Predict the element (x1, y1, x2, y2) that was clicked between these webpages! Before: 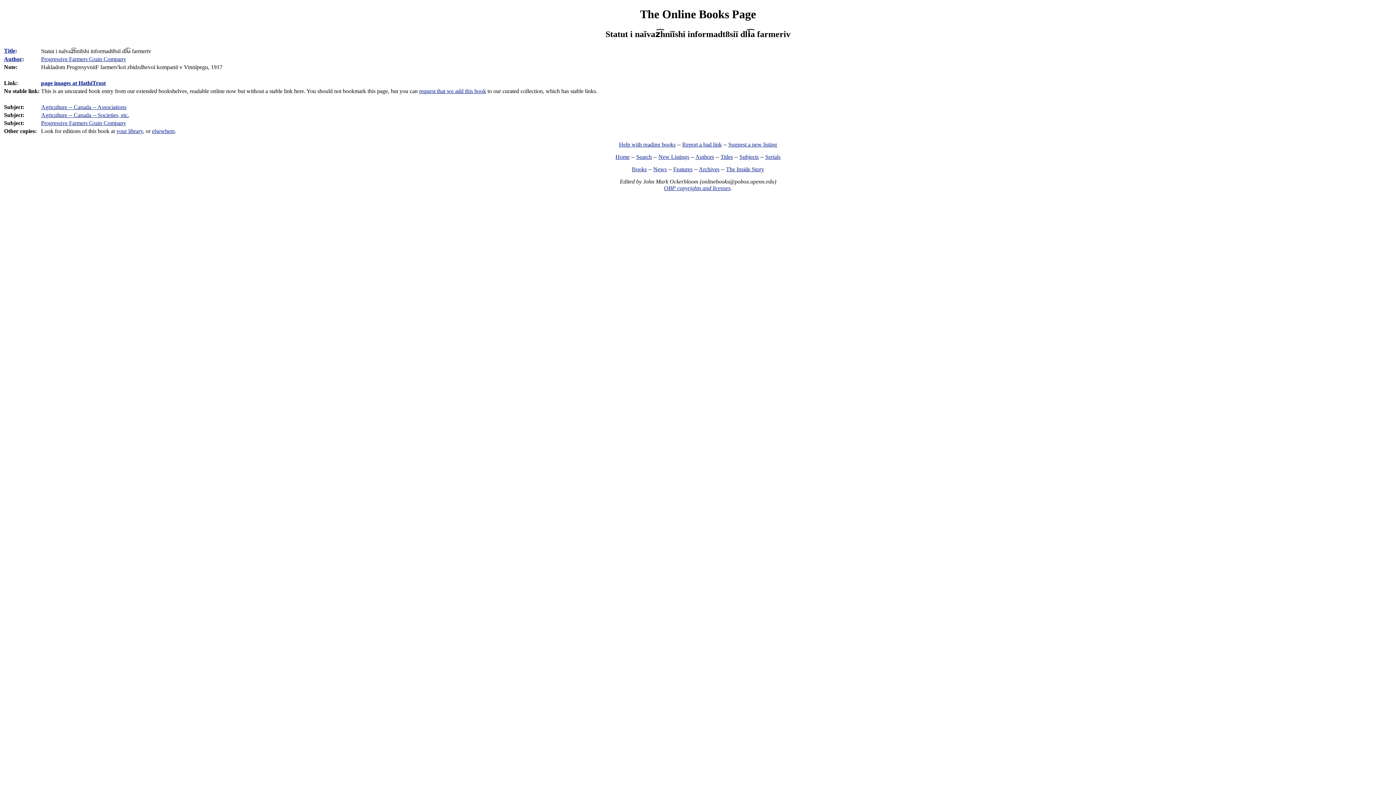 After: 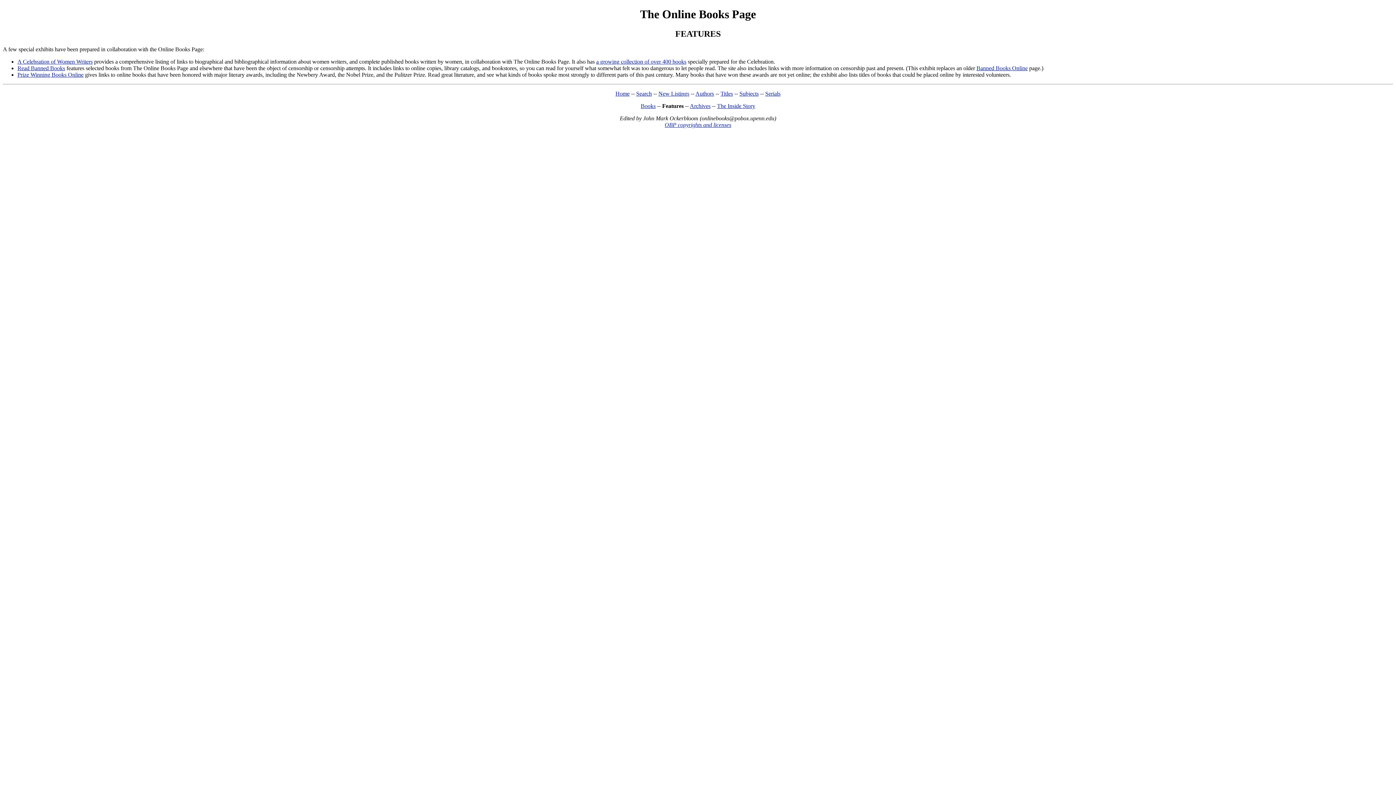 Action: label: Features bbox: (673, 166, 692, 172)